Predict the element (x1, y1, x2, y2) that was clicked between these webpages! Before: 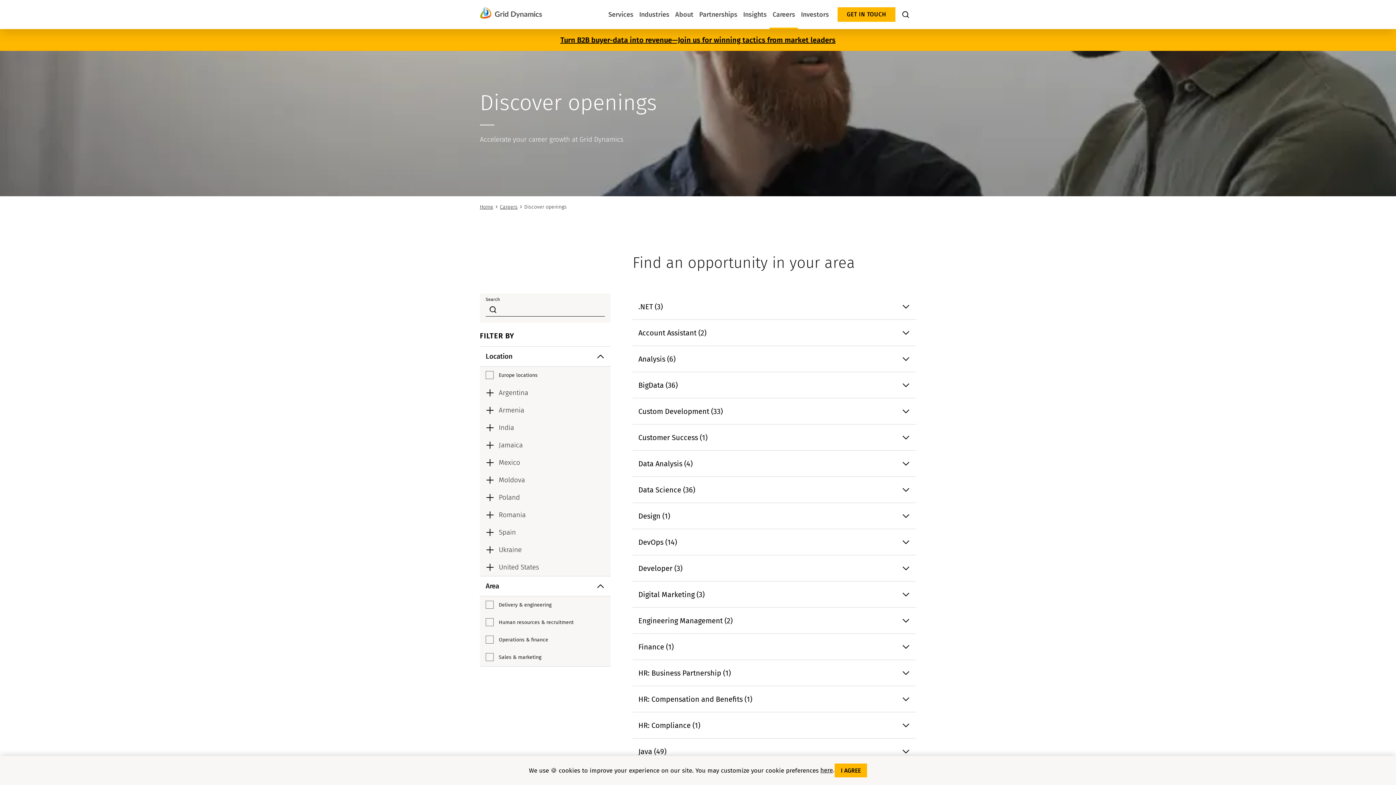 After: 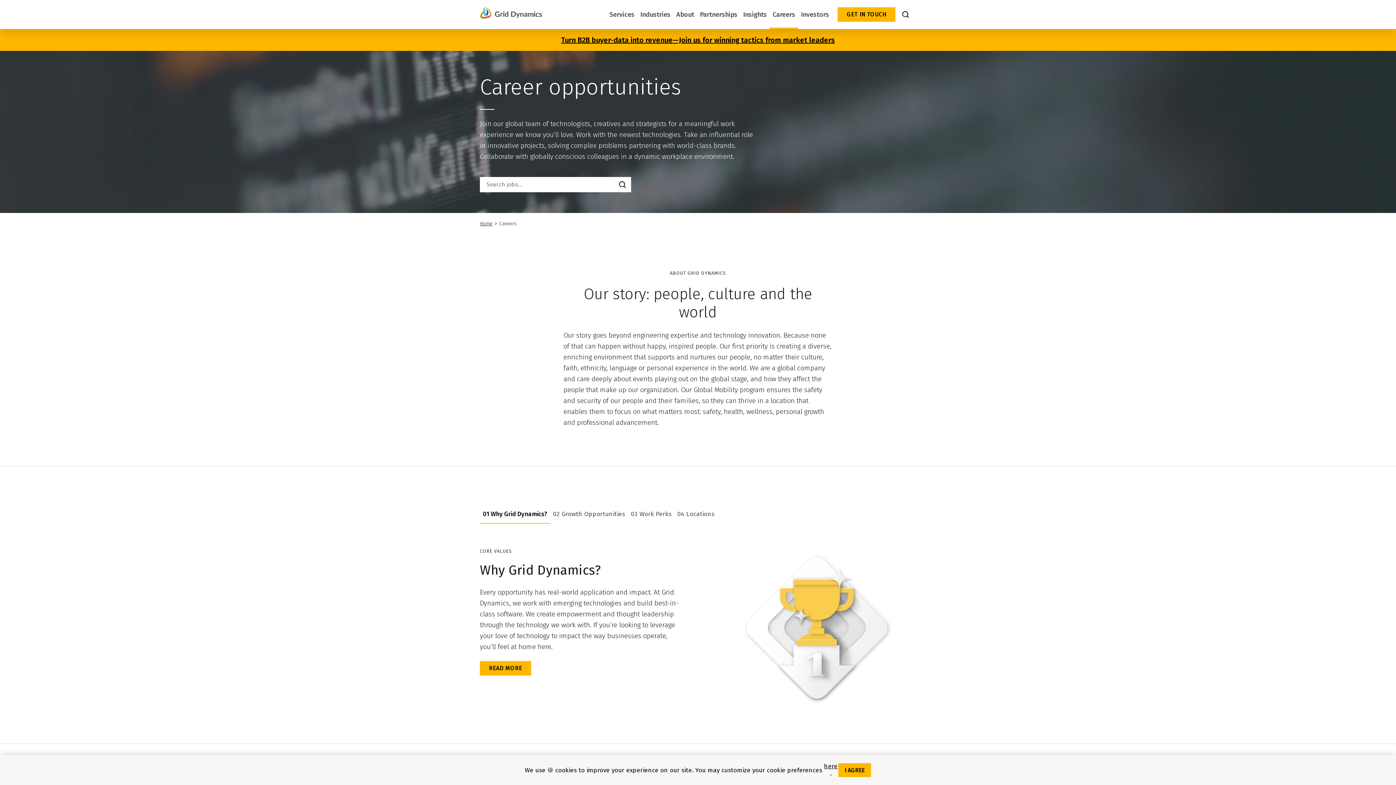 Action: bbox: (769, 0, 798, 29) label: Careers